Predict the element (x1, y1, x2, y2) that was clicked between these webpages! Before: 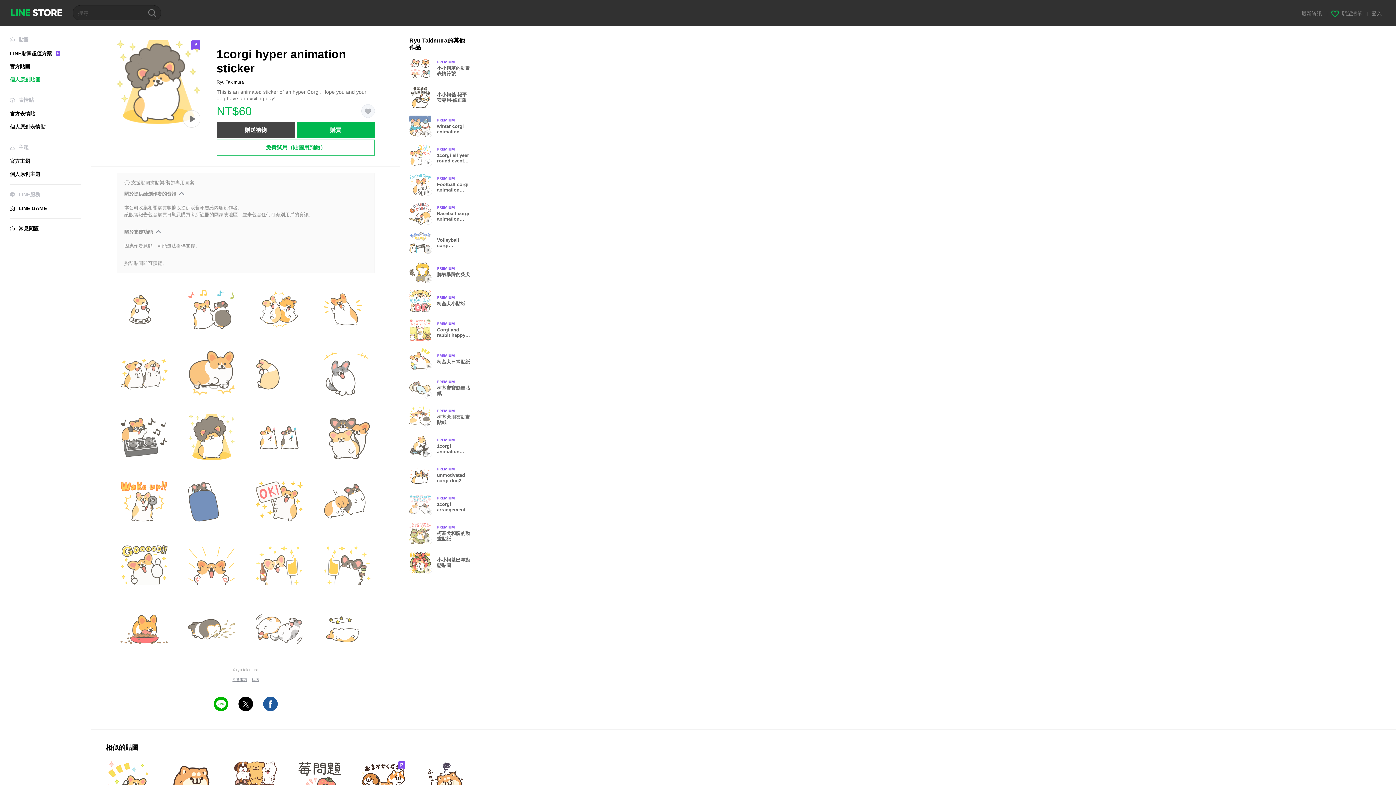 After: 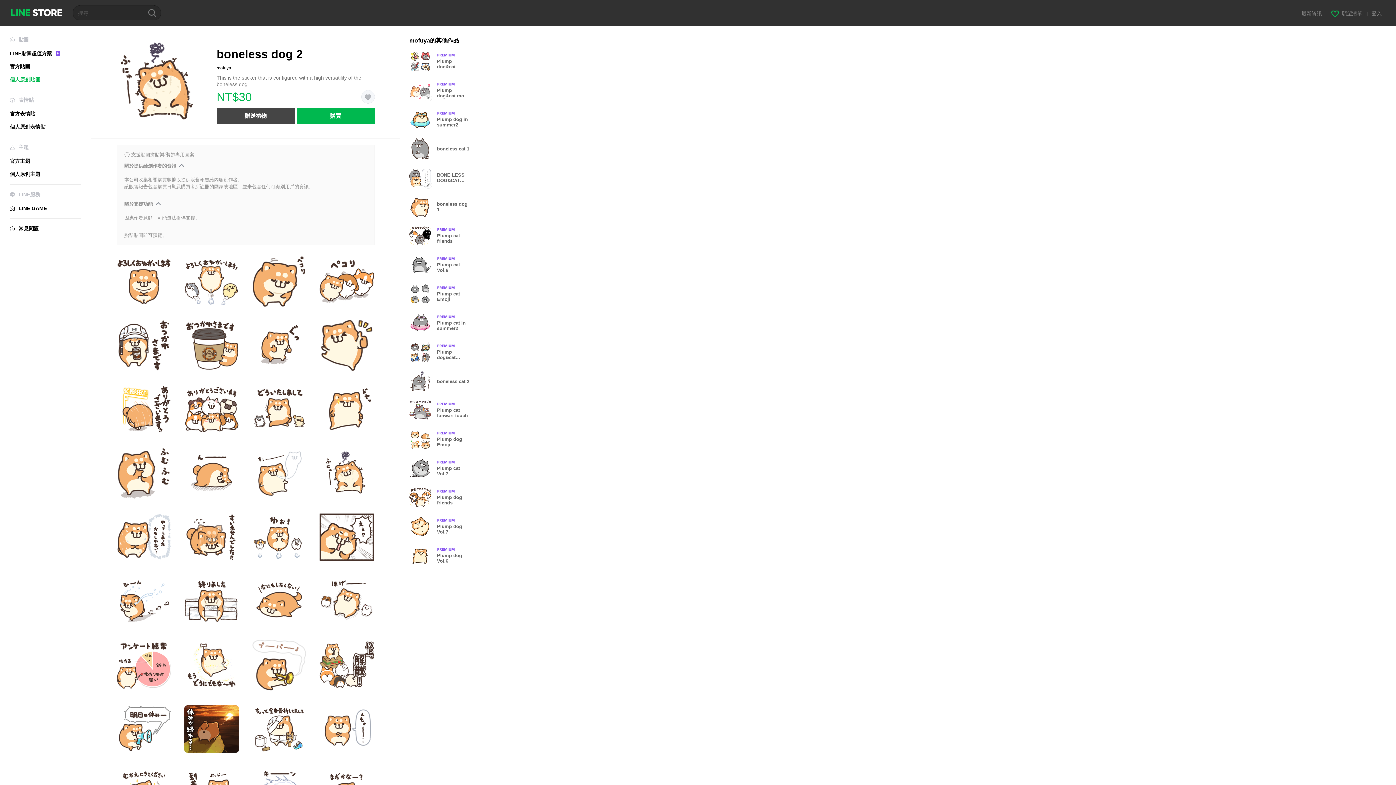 Action: bbox: (425, 761, 469, 805)